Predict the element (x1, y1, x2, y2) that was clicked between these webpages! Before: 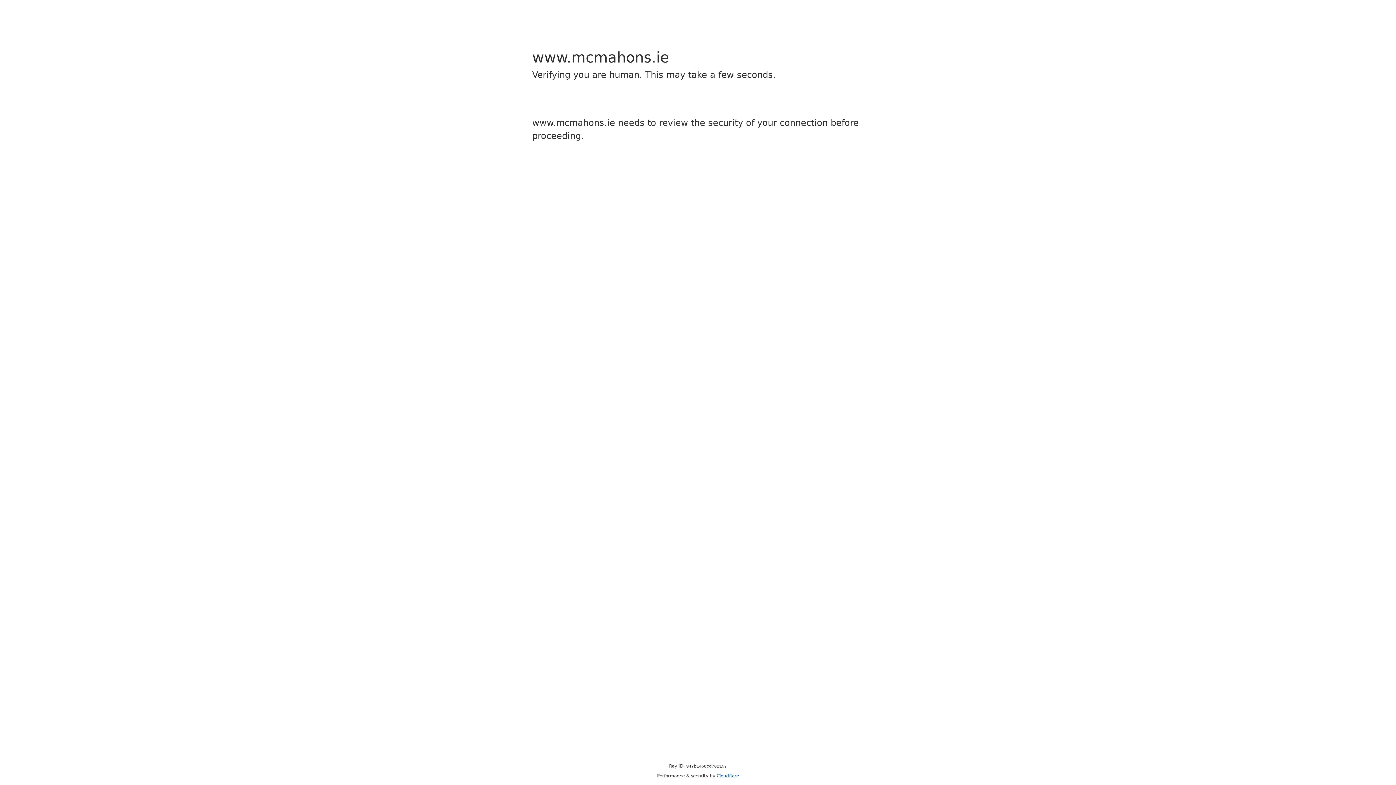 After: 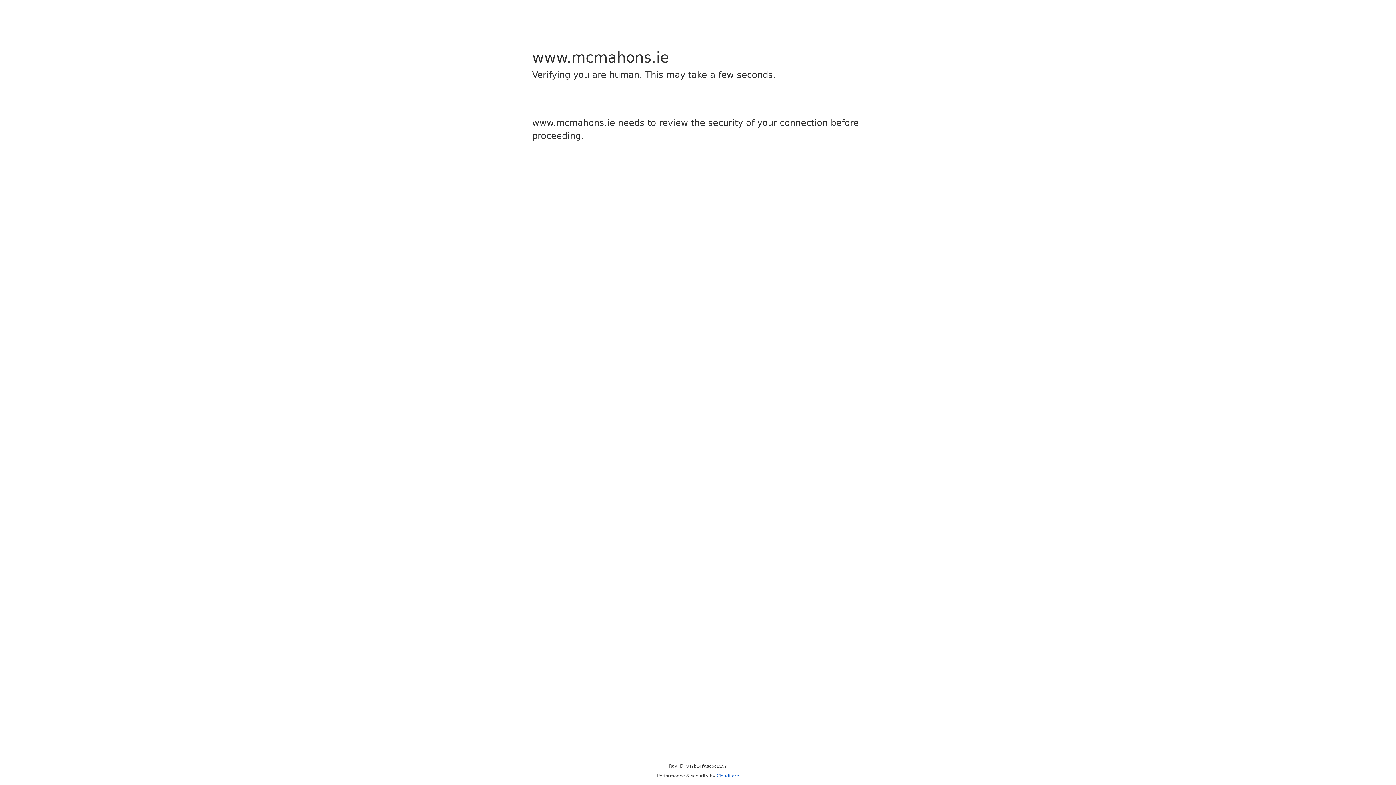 Action: bbox: (716, 773, 739, 778) label: Cloudflare